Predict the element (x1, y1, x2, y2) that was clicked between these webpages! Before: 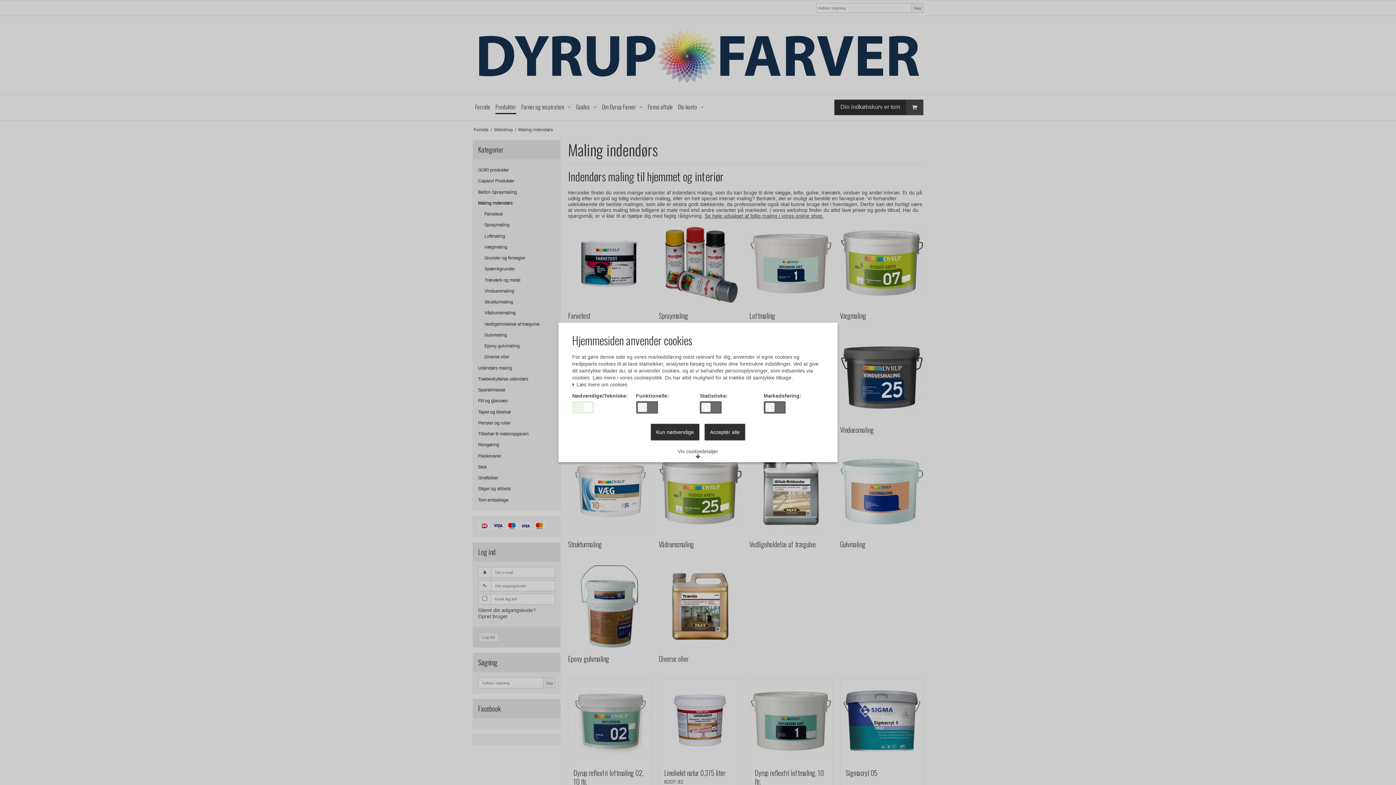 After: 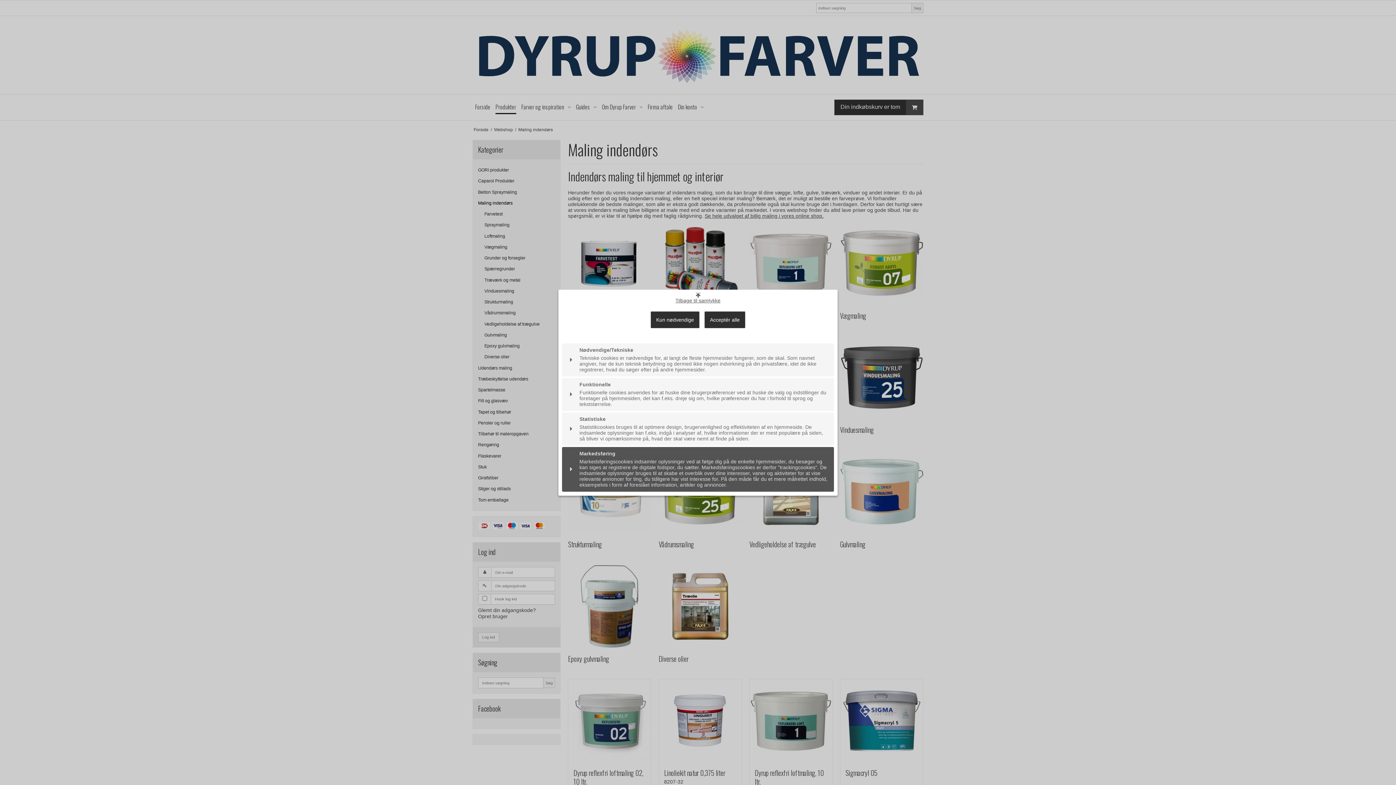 Action: bbox: (672, 445, 723, 462) label: Vis cookiedetaljer